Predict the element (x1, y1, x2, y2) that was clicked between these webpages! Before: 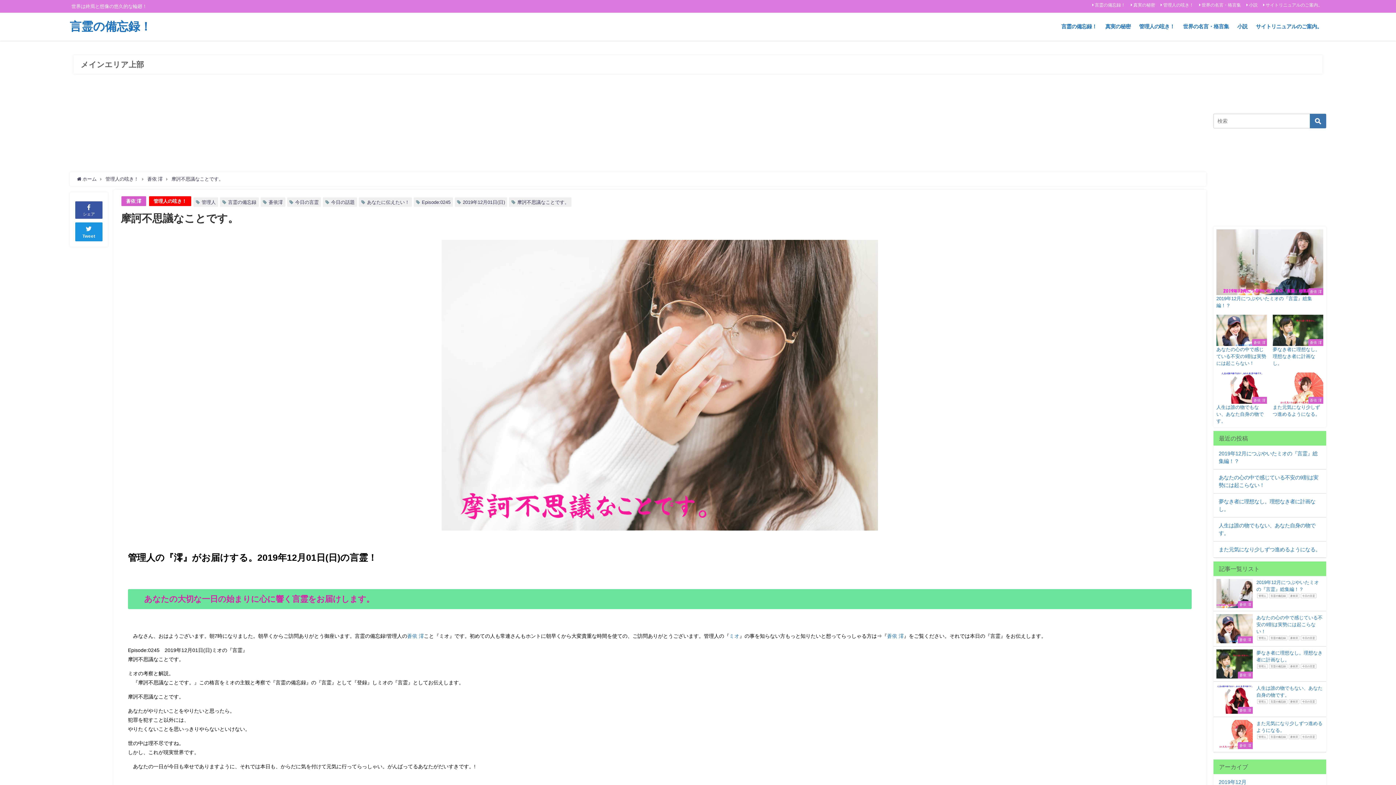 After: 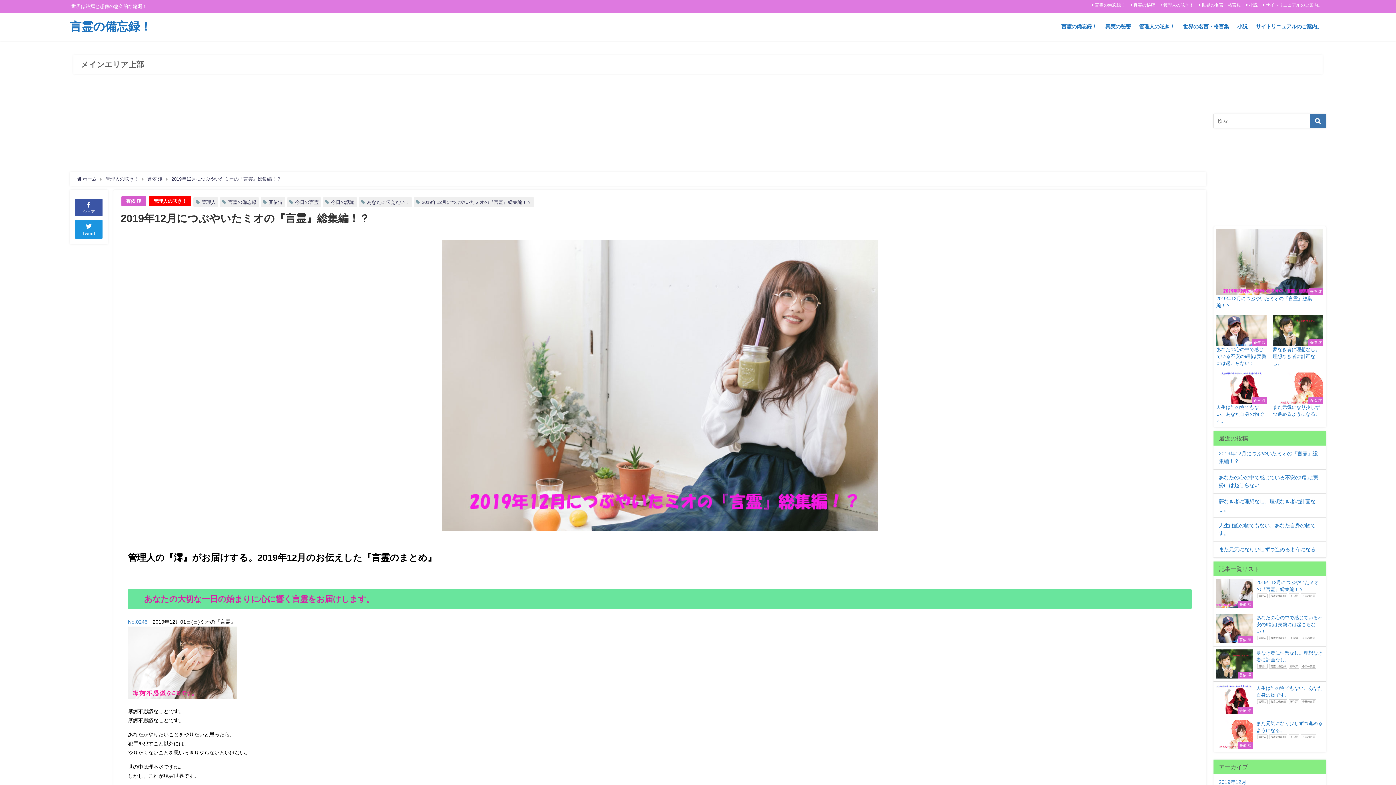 Action: bbox: (1213, 576, 1326, 611) label: 蒼依 澪
2019年12月につぶやいたミオの『言霊』総集編！？
管理人言霊の備忘録蒼依澪今日の言霊